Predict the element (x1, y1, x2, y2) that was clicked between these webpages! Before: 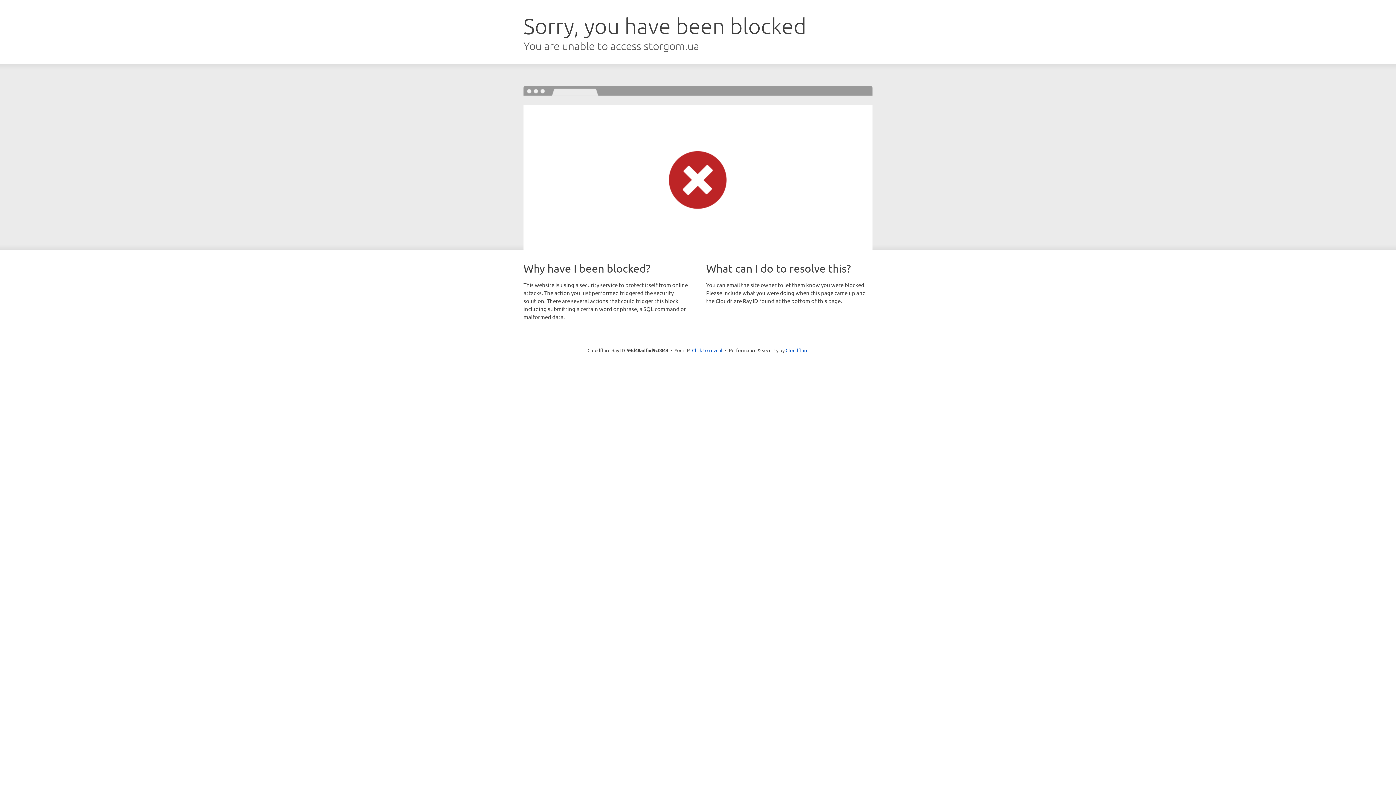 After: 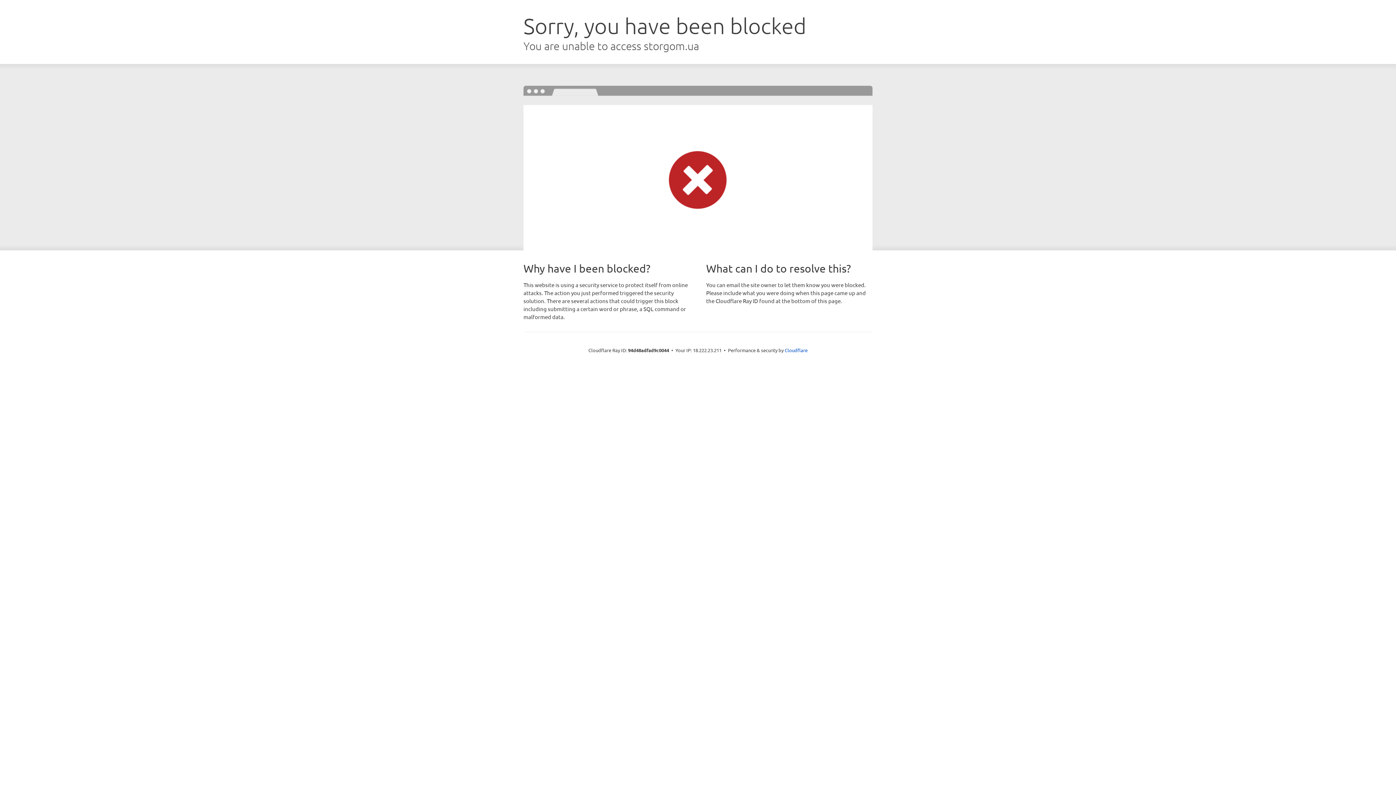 Action: bbox: (692, 346, 722, 353) label: Click to reveal